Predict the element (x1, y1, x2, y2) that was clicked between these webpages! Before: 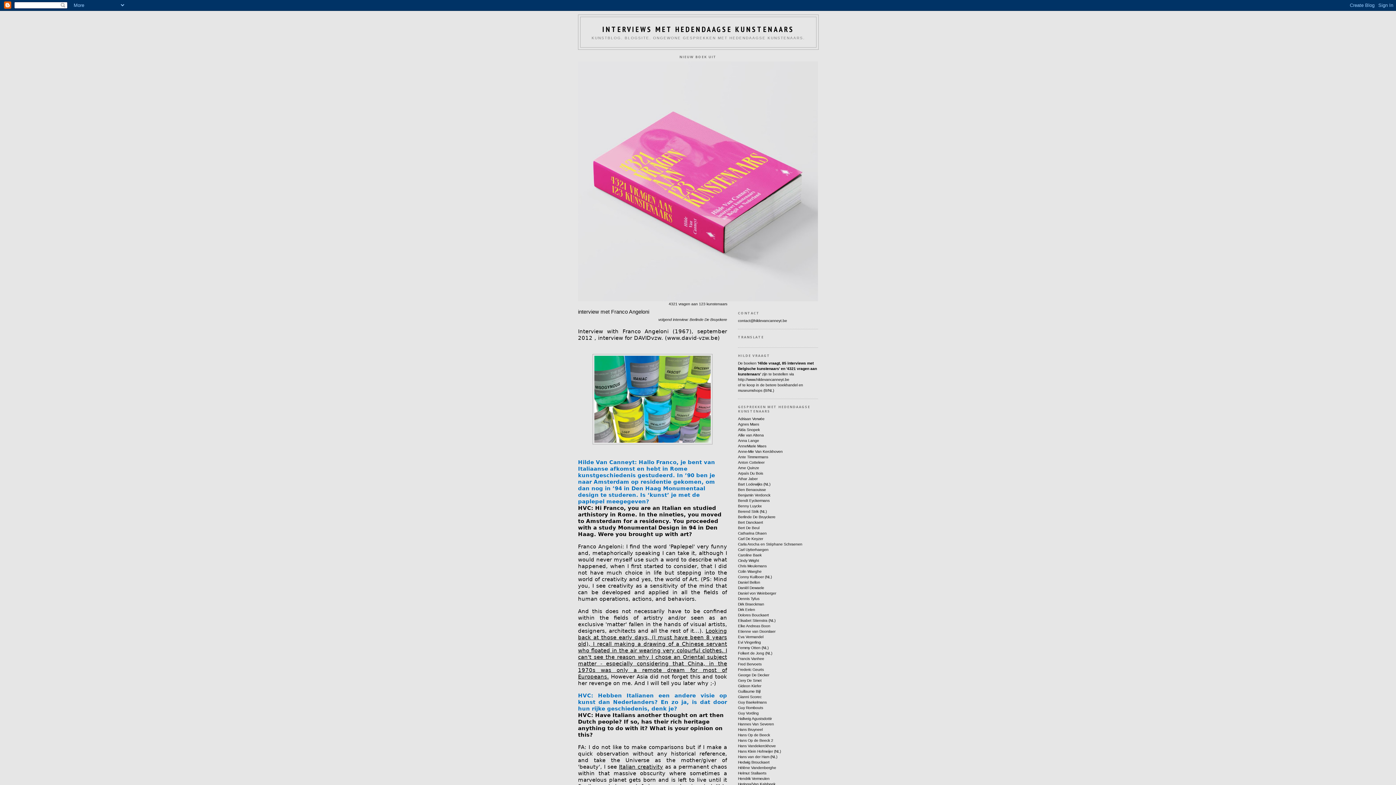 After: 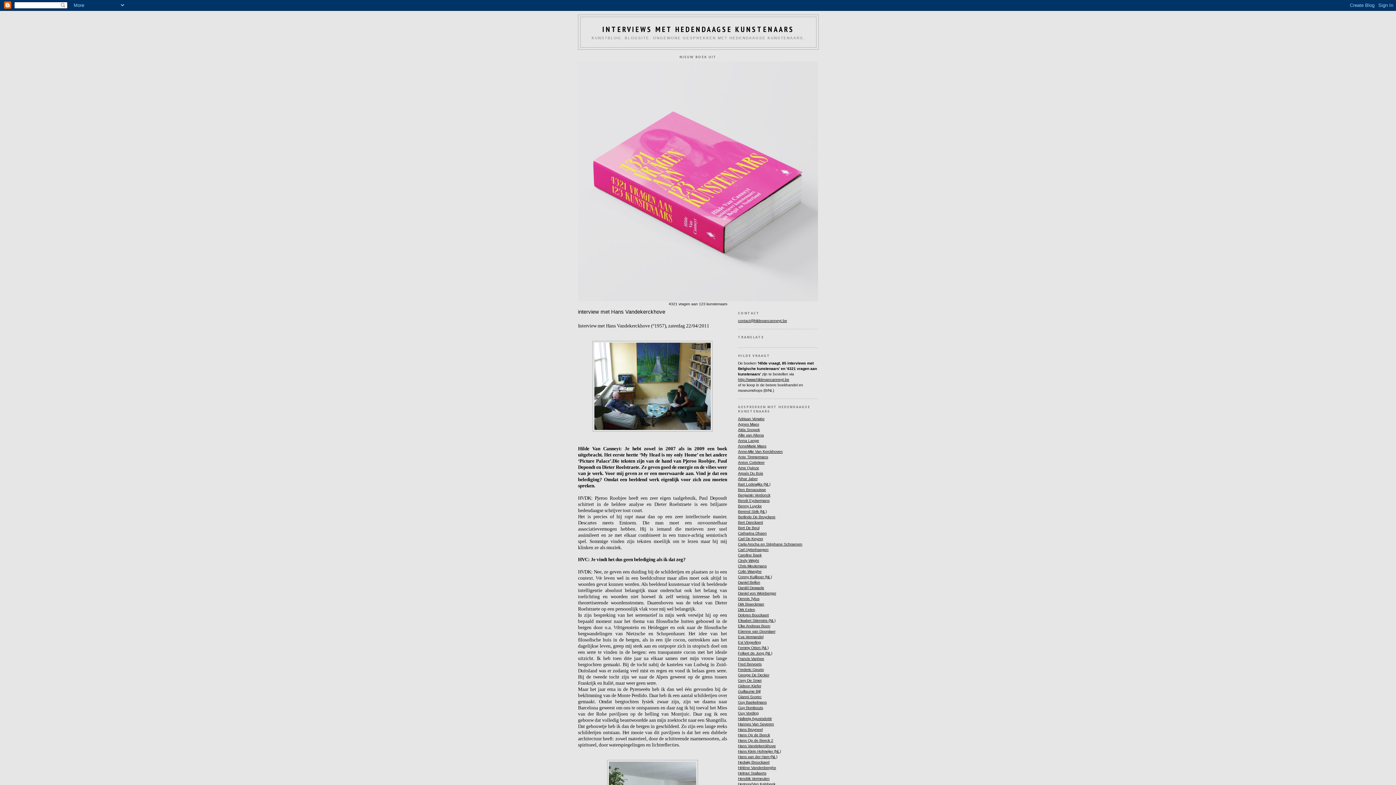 Action: label: Hans Vandekerckhove bbox: (738, 744, 776, 748)